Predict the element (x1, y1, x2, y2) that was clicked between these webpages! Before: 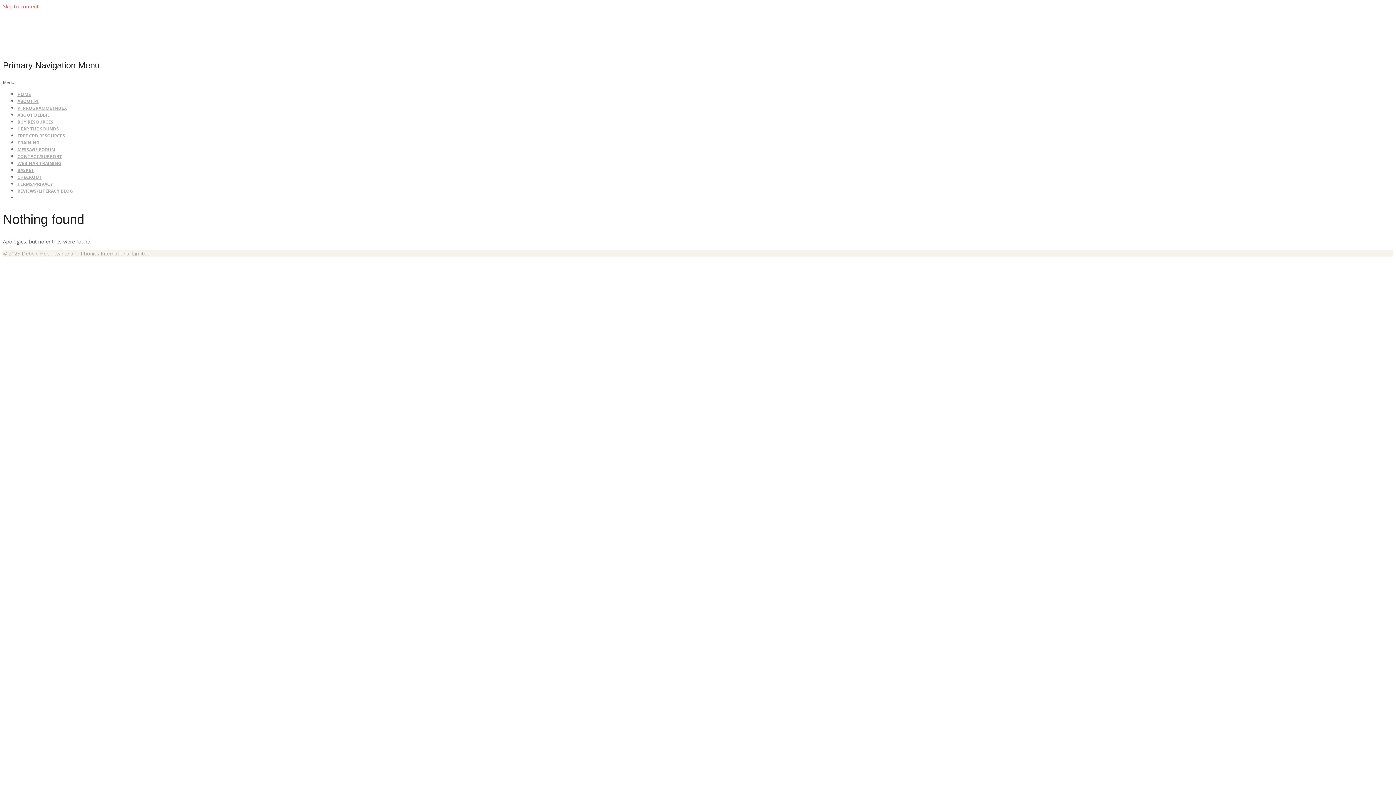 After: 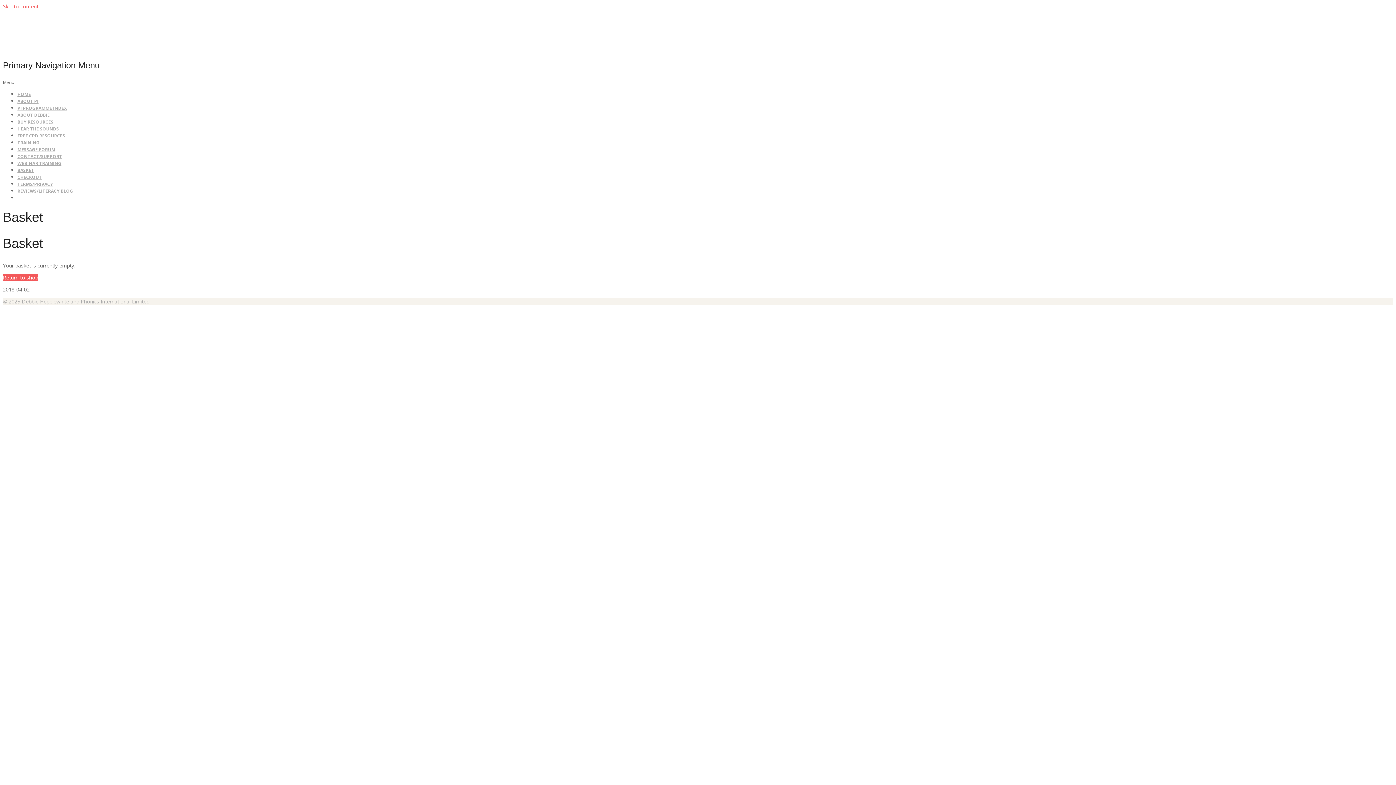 Action: label: CHECKOUT bbox: (17, 174, 41, 180)